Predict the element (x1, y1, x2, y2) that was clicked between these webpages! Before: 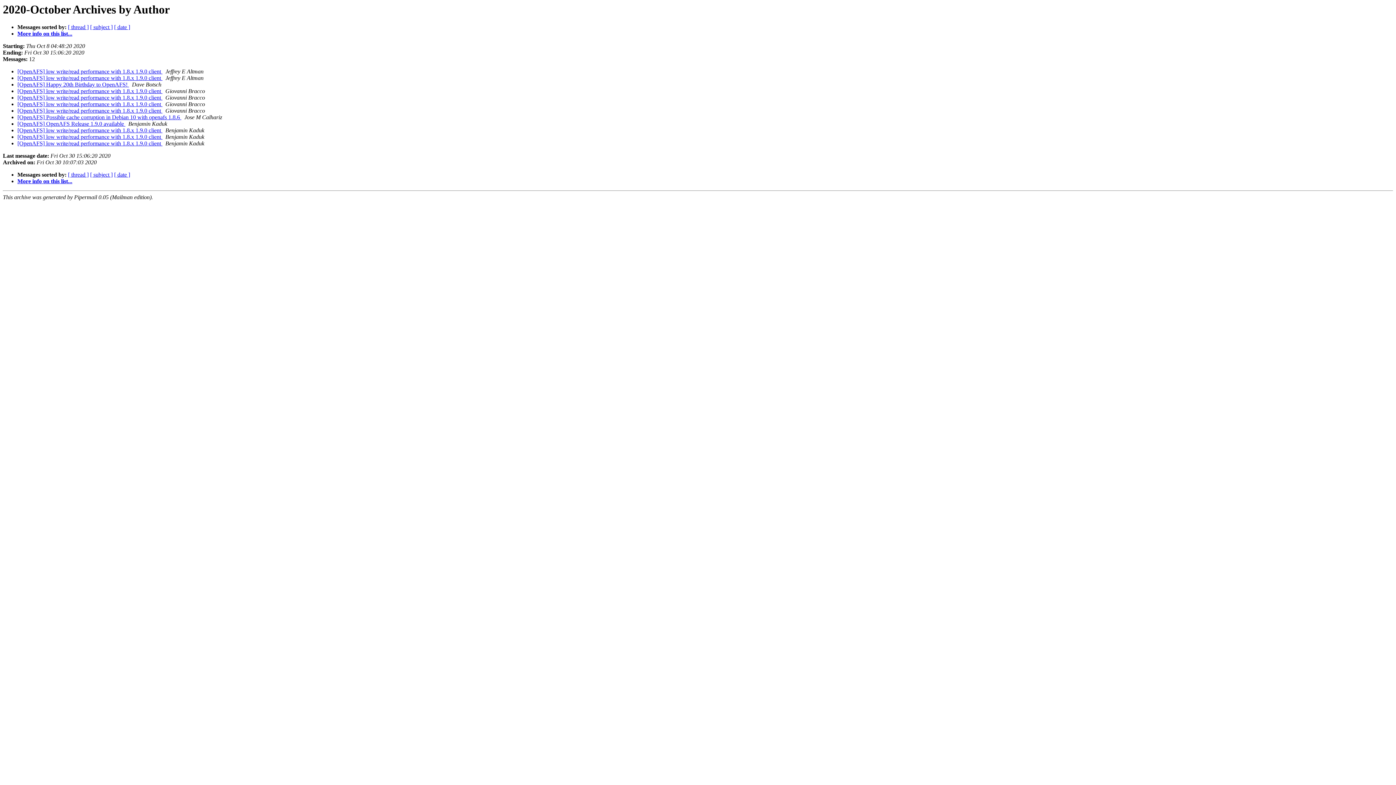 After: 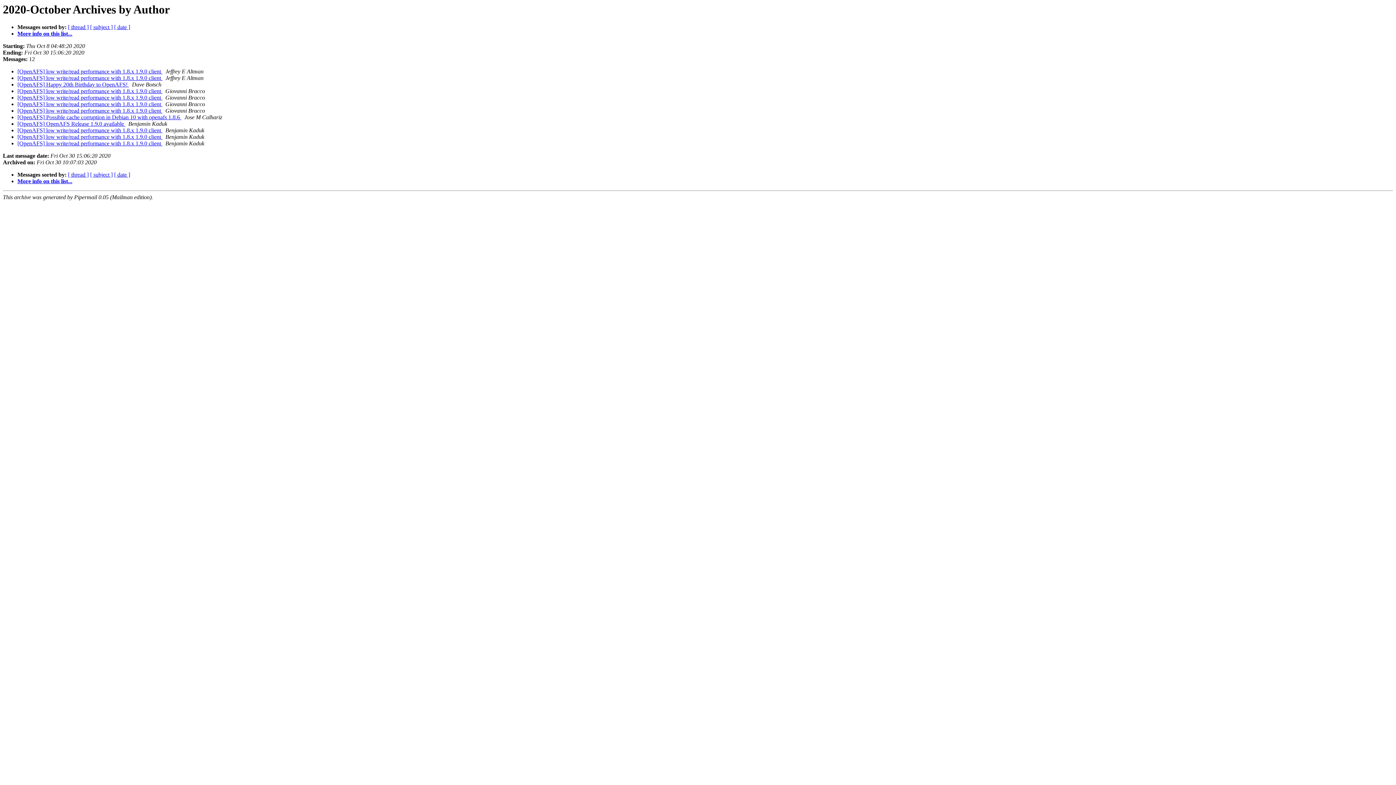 Action: bbox: (181, 114, 182, 120) label:  